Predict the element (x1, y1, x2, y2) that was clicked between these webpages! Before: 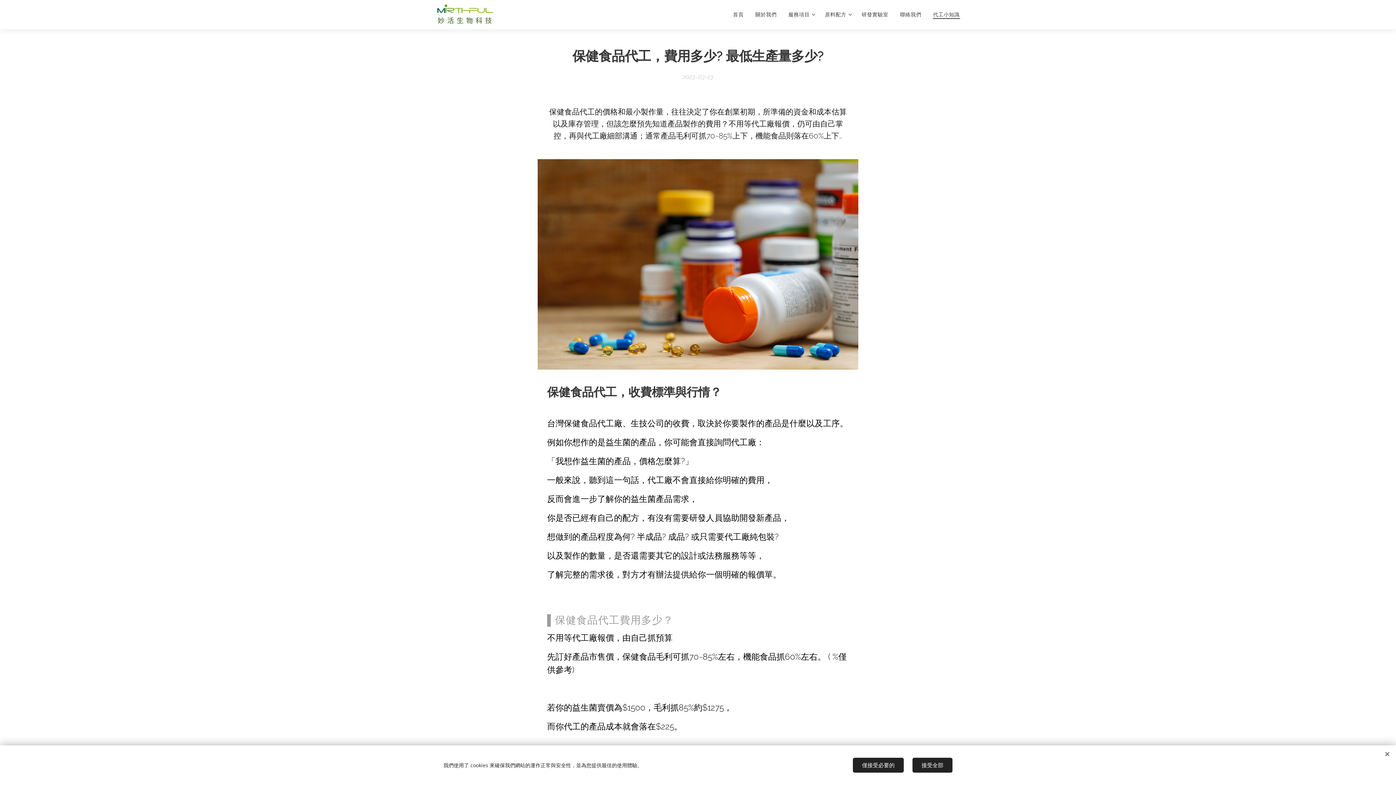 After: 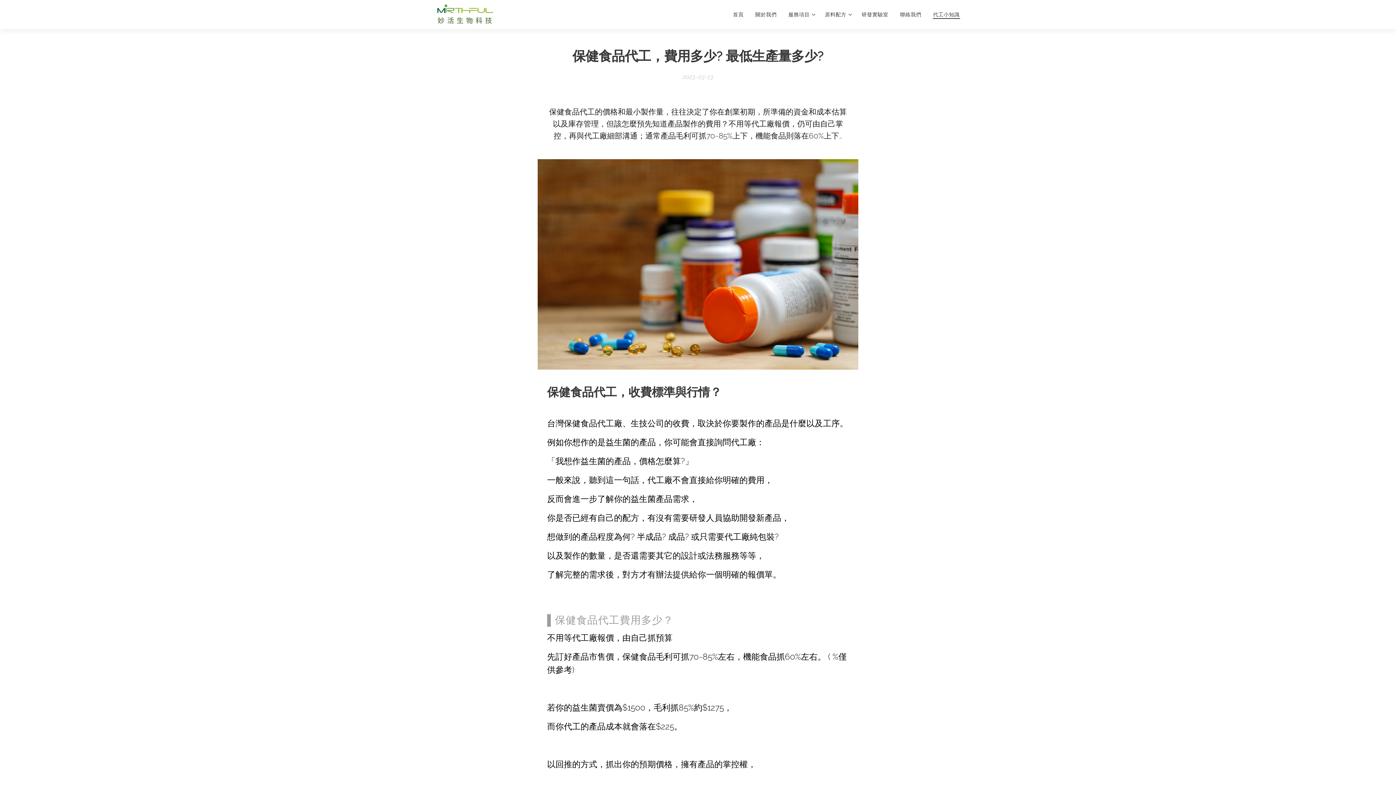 Action: label: 接受全部 bbox: (912, 758, 952, 773)